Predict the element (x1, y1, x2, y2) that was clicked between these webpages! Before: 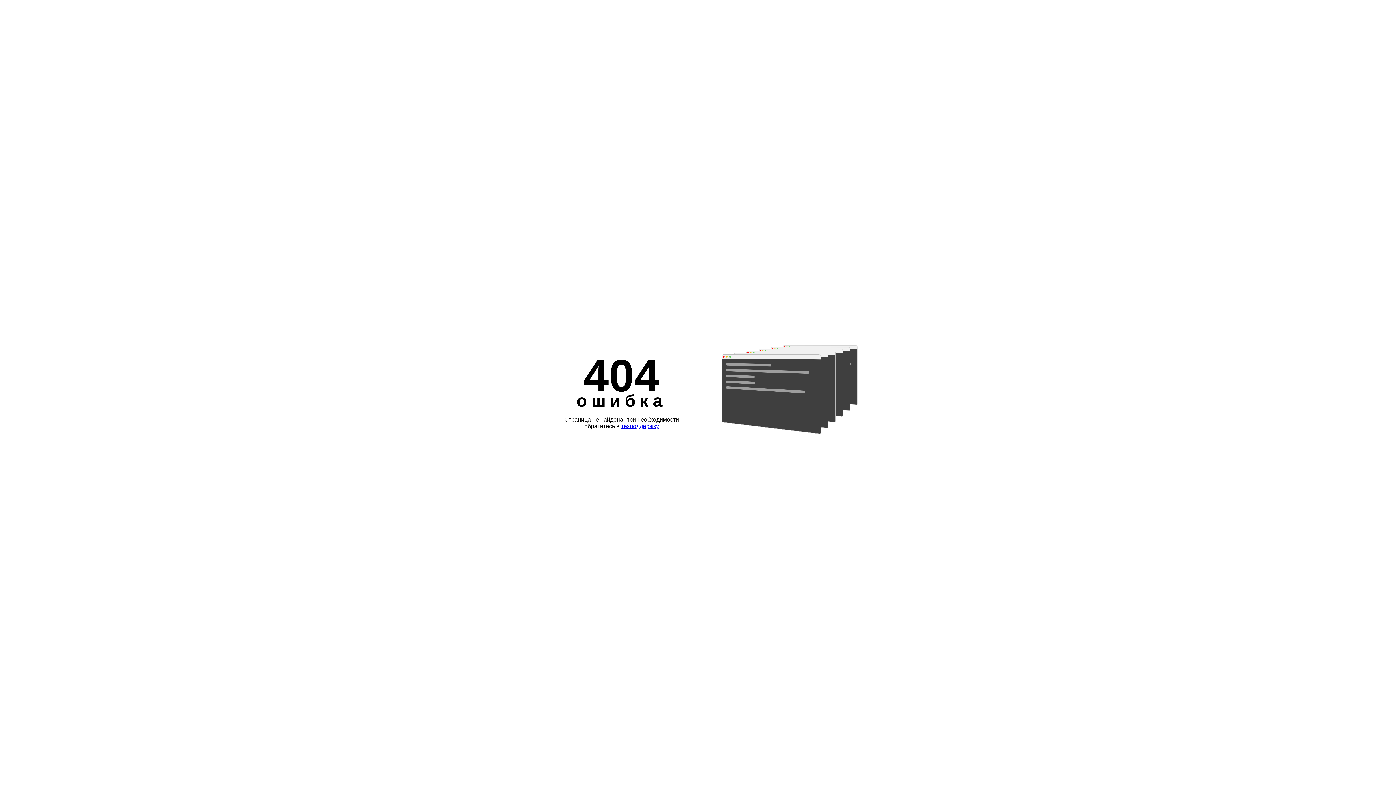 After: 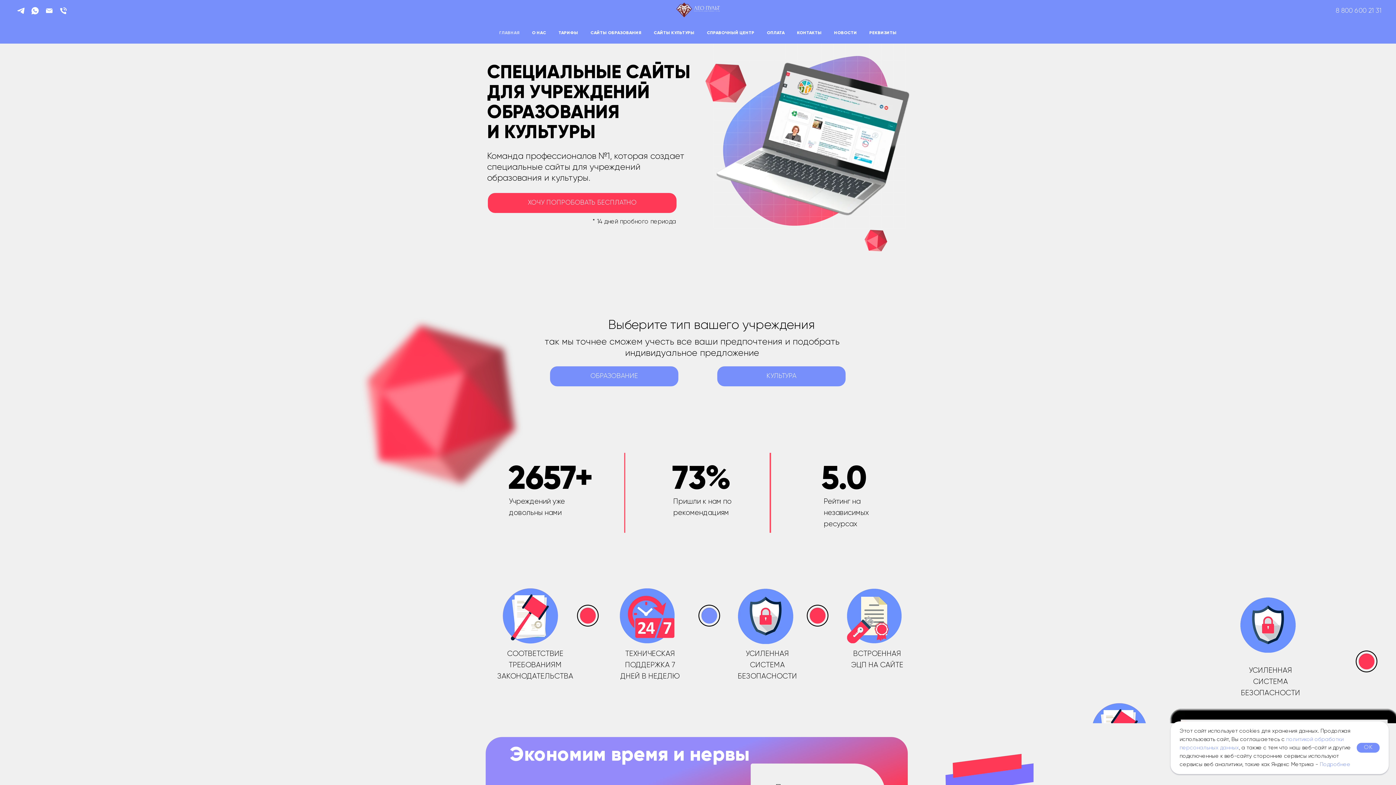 Action: label: техподдержку bbox: (621, 423, 659, 429)